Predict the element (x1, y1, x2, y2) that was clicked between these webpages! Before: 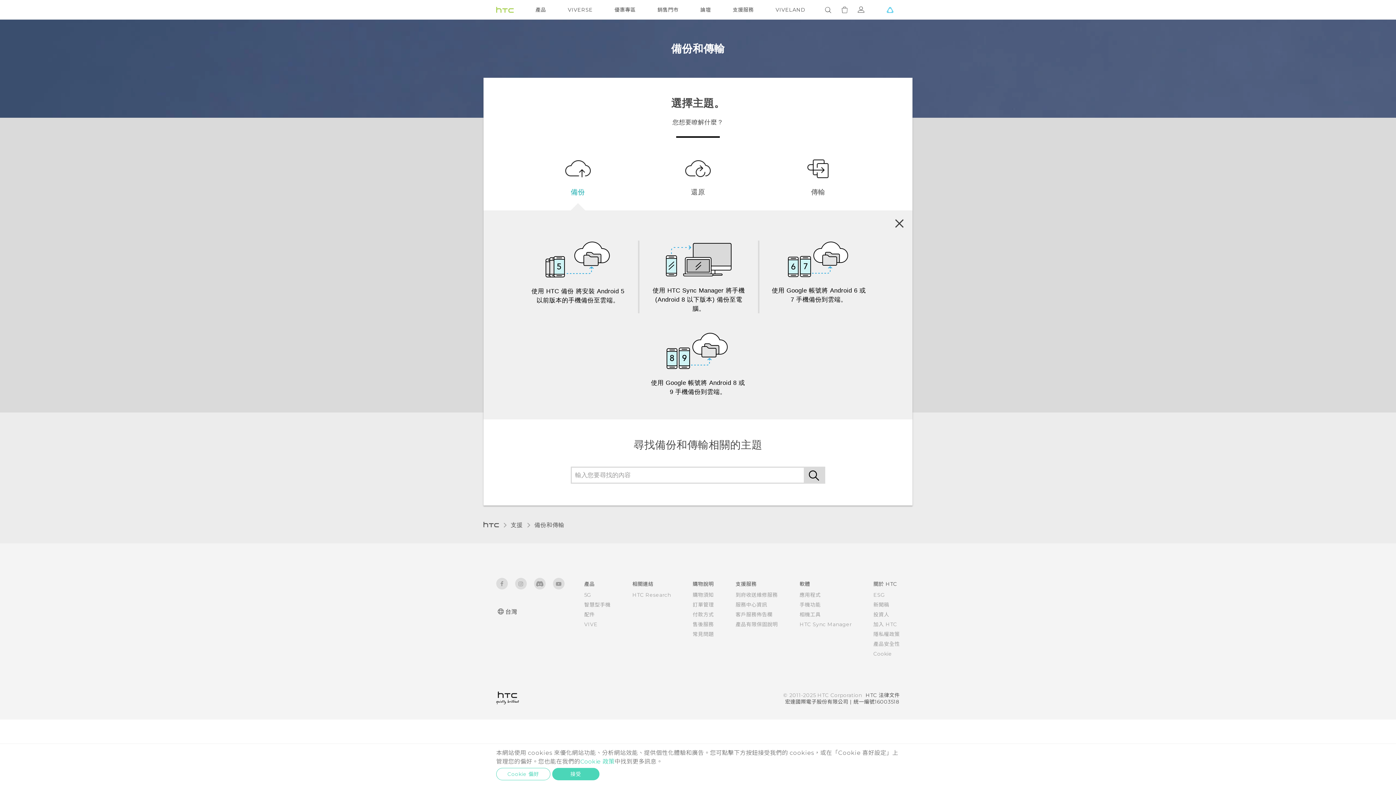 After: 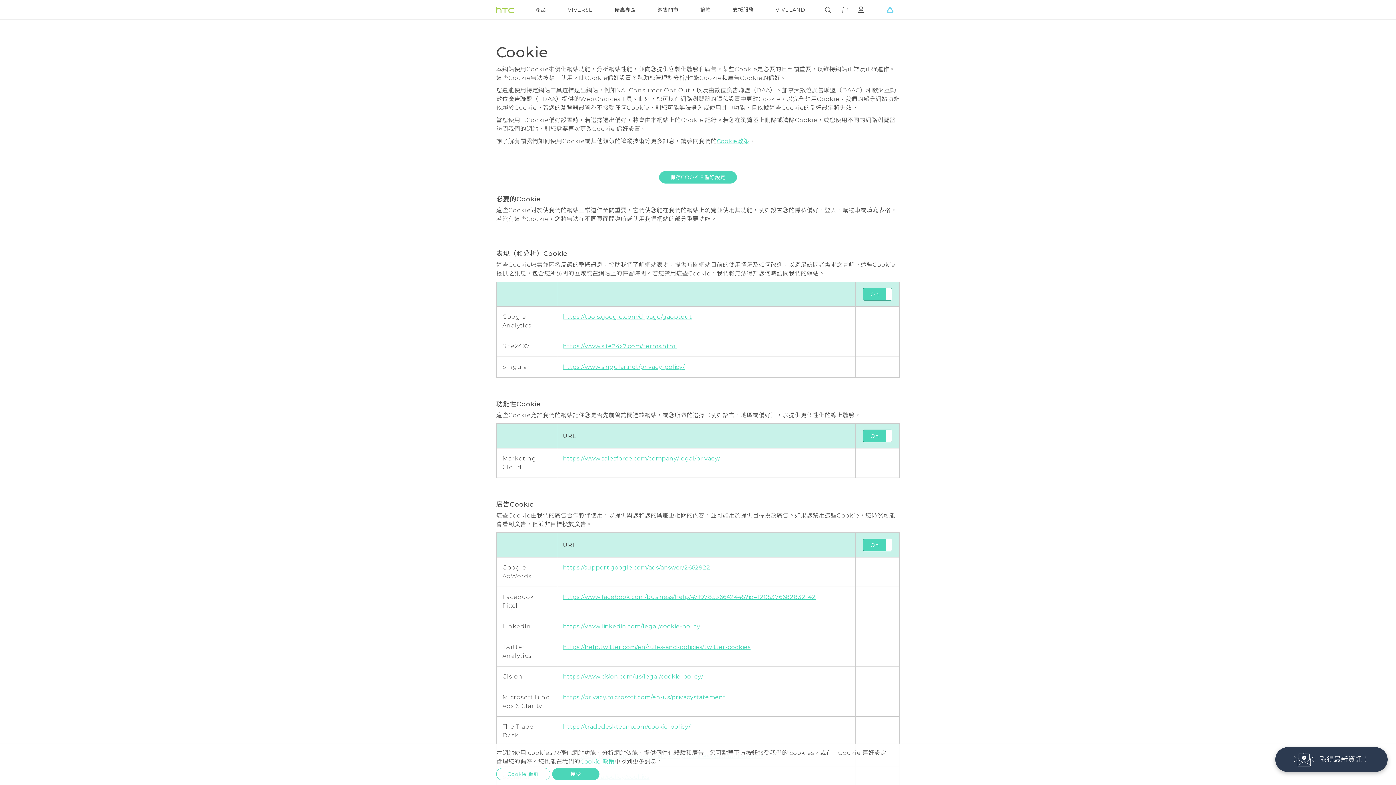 Action: bbox: (873, 650, 892, 657) label: Cookie